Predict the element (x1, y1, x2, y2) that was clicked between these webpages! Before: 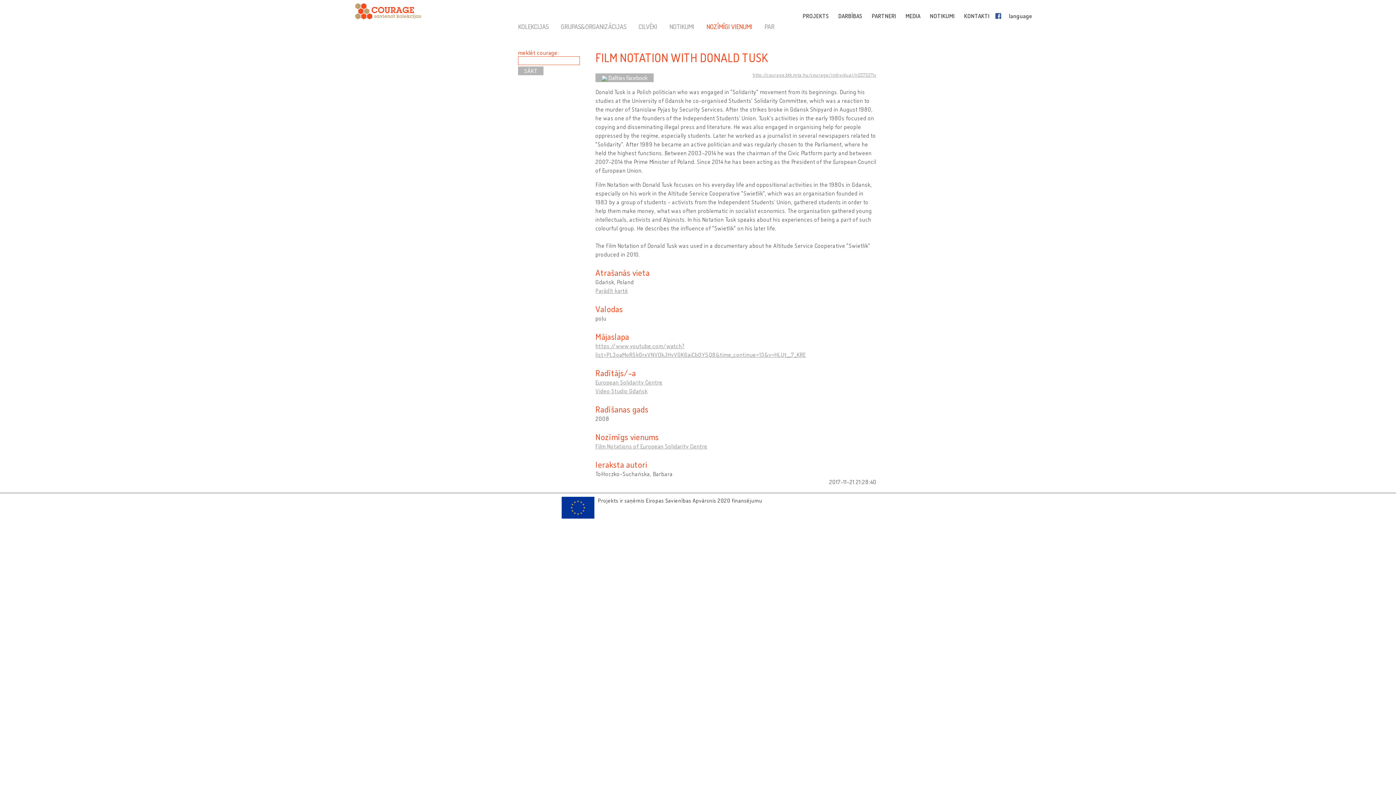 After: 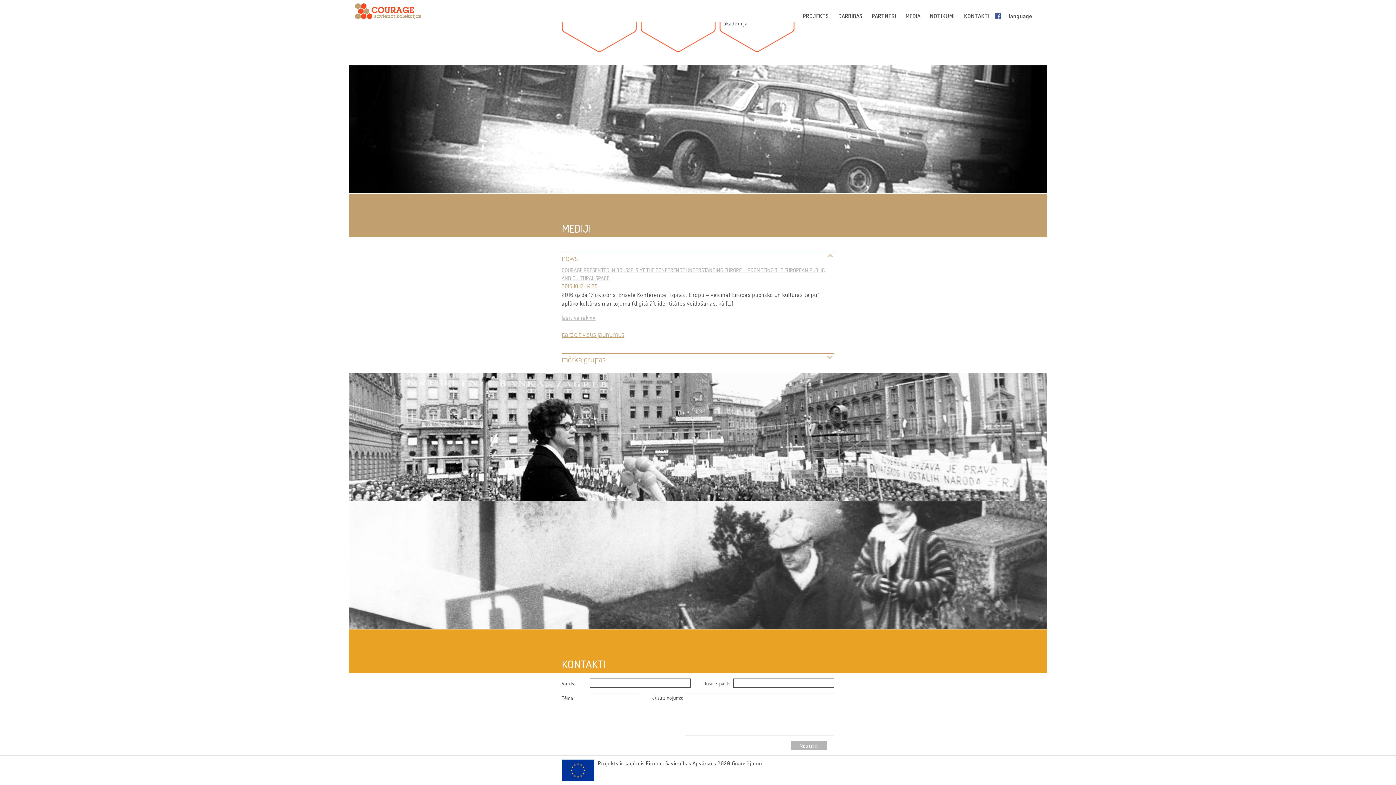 Action: label: KONTAKTI  bbox: (960, 13, 994, 18)